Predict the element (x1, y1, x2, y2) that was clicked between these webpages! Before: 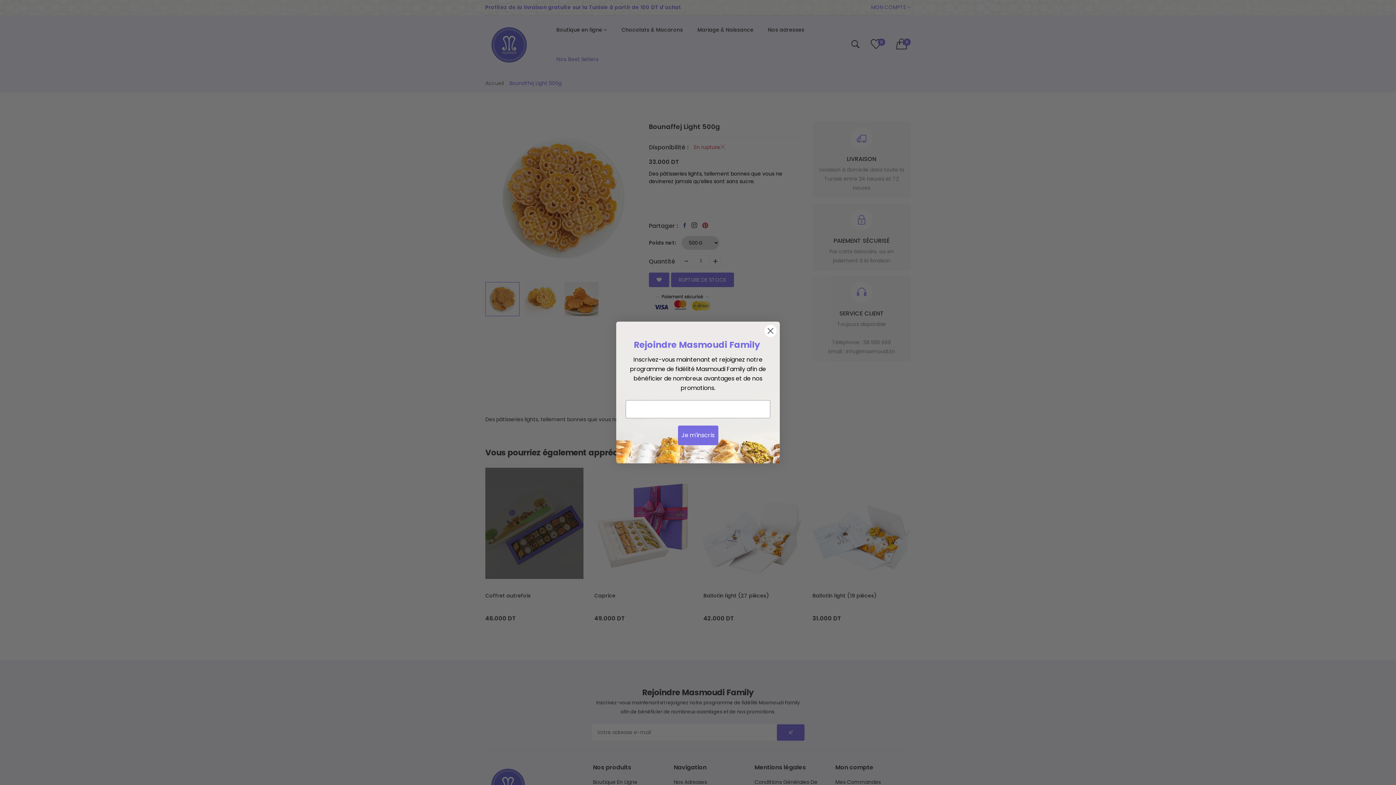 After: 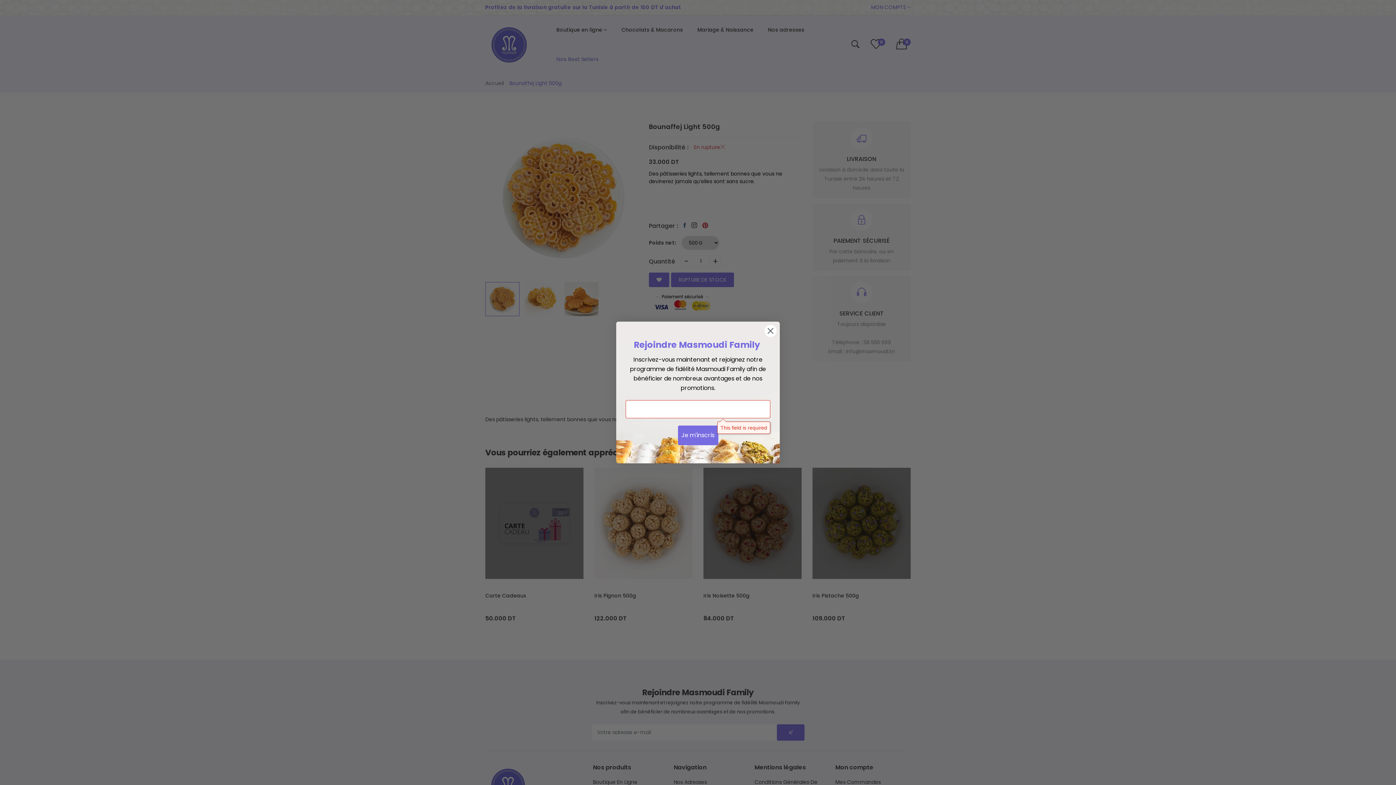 Action: bbox: (678, 425, 718, 445) label: Je m'inscris